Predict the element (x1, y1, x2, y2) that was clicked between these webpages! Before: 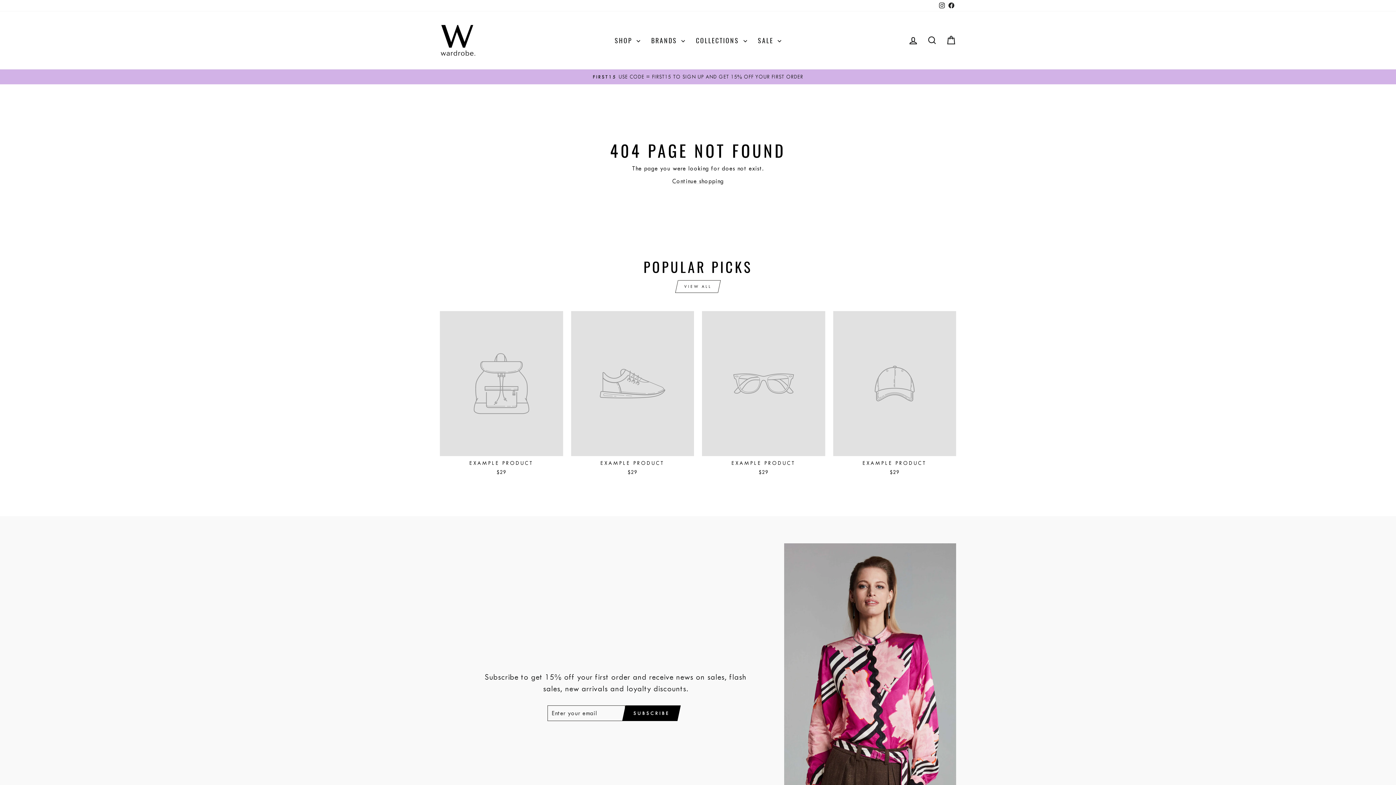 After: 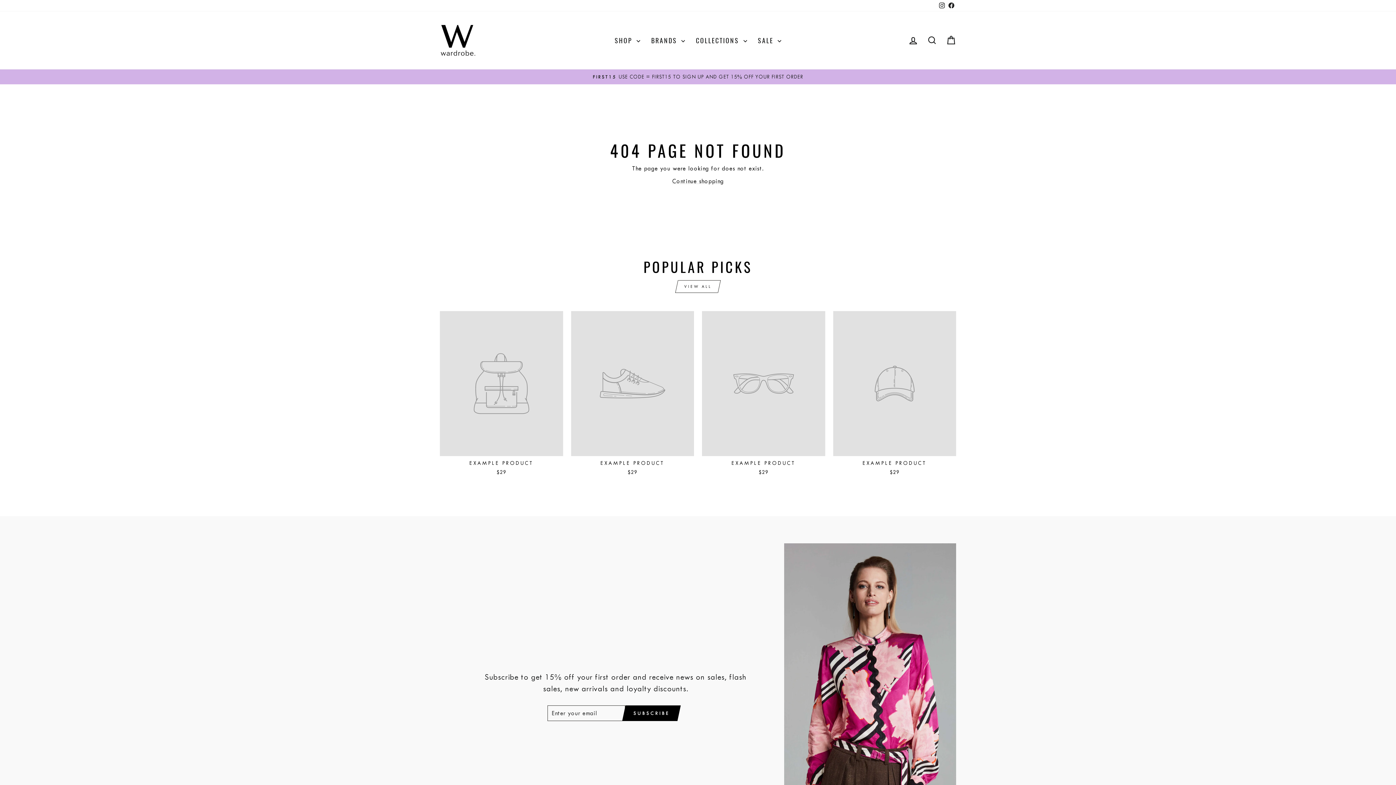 Action: bbox: (937, 0, 946, 11) label: Instagram